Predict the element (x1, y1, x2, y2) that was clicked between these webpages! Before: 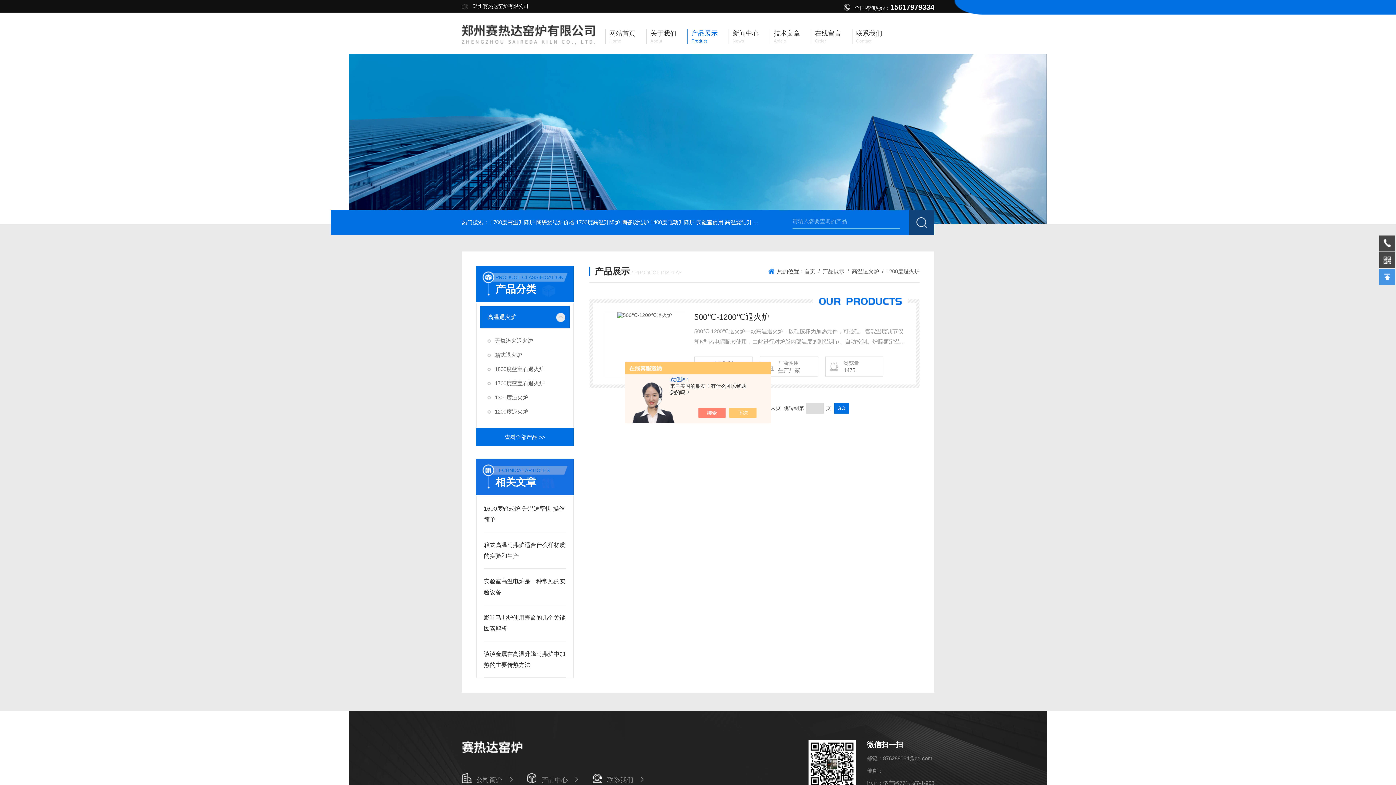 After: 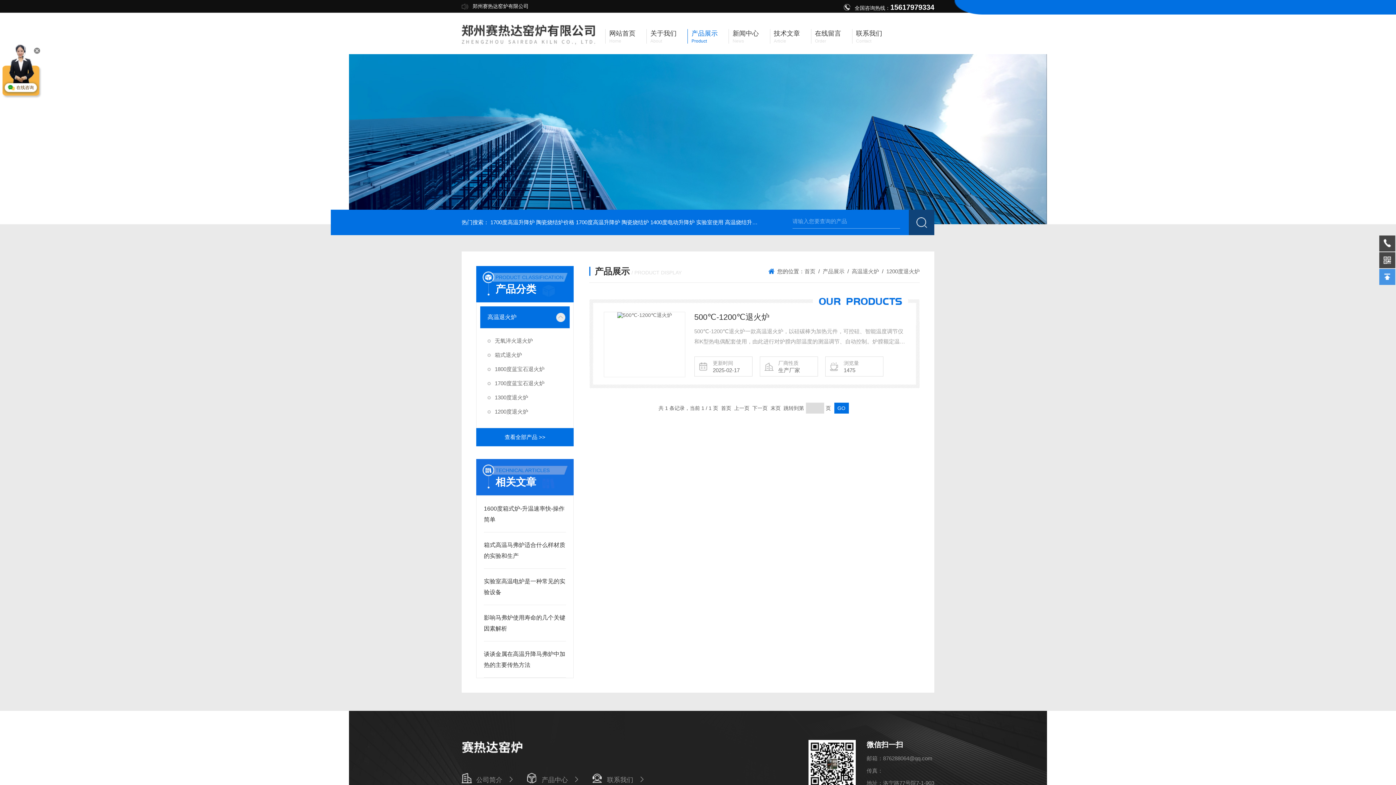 Action: bbox: (736, 408, 764, 418)